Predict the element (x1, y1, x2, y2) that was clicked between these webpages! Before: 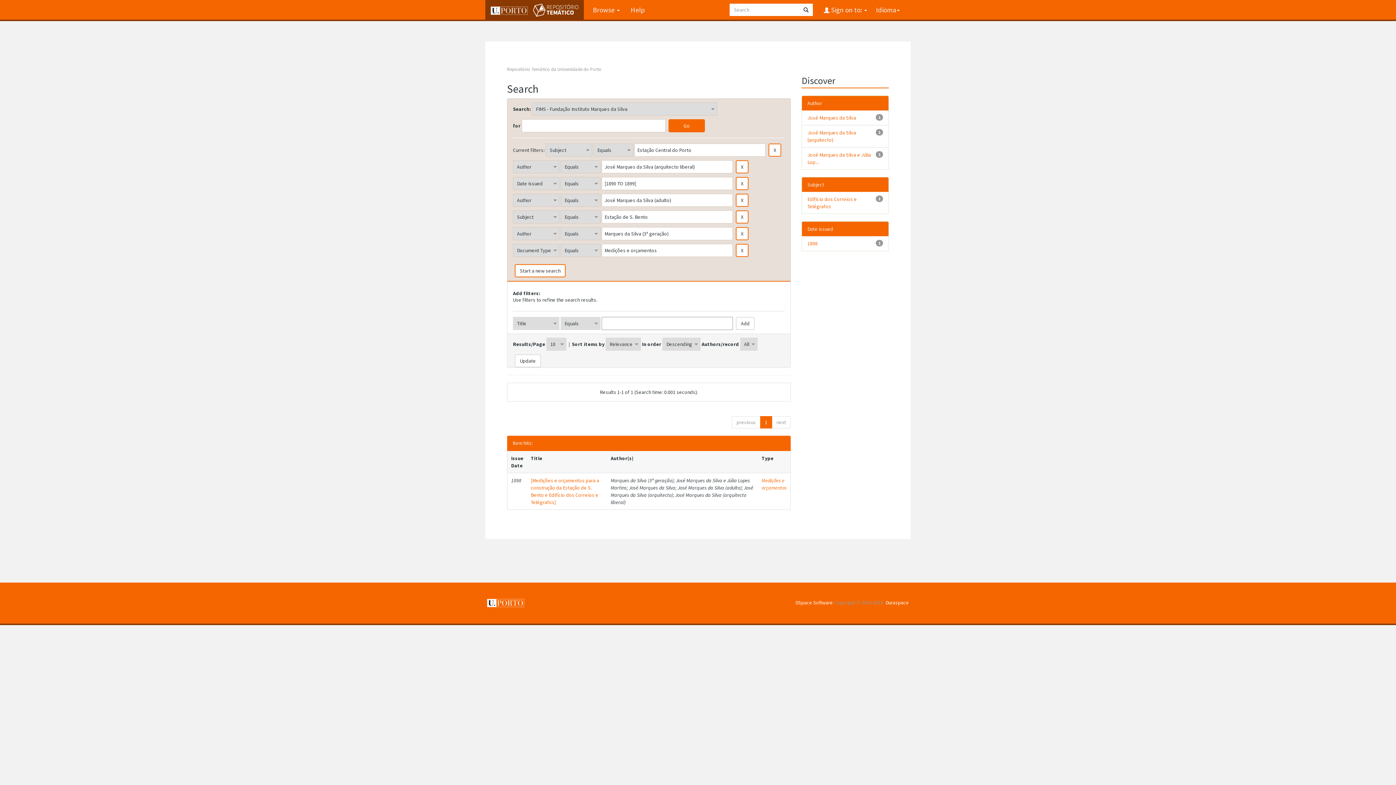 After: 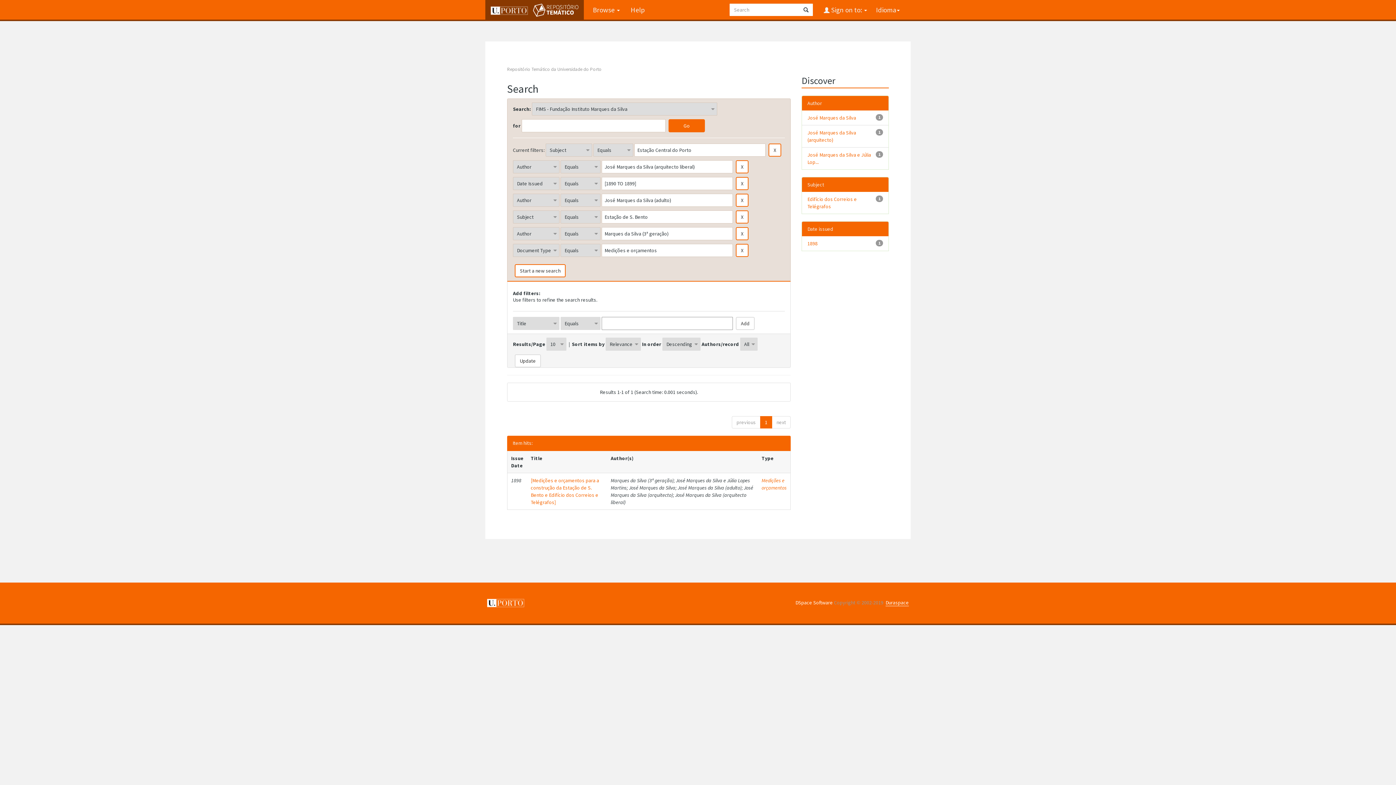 Action: bbox: (885, 599, 909, 606) label: Duraspace